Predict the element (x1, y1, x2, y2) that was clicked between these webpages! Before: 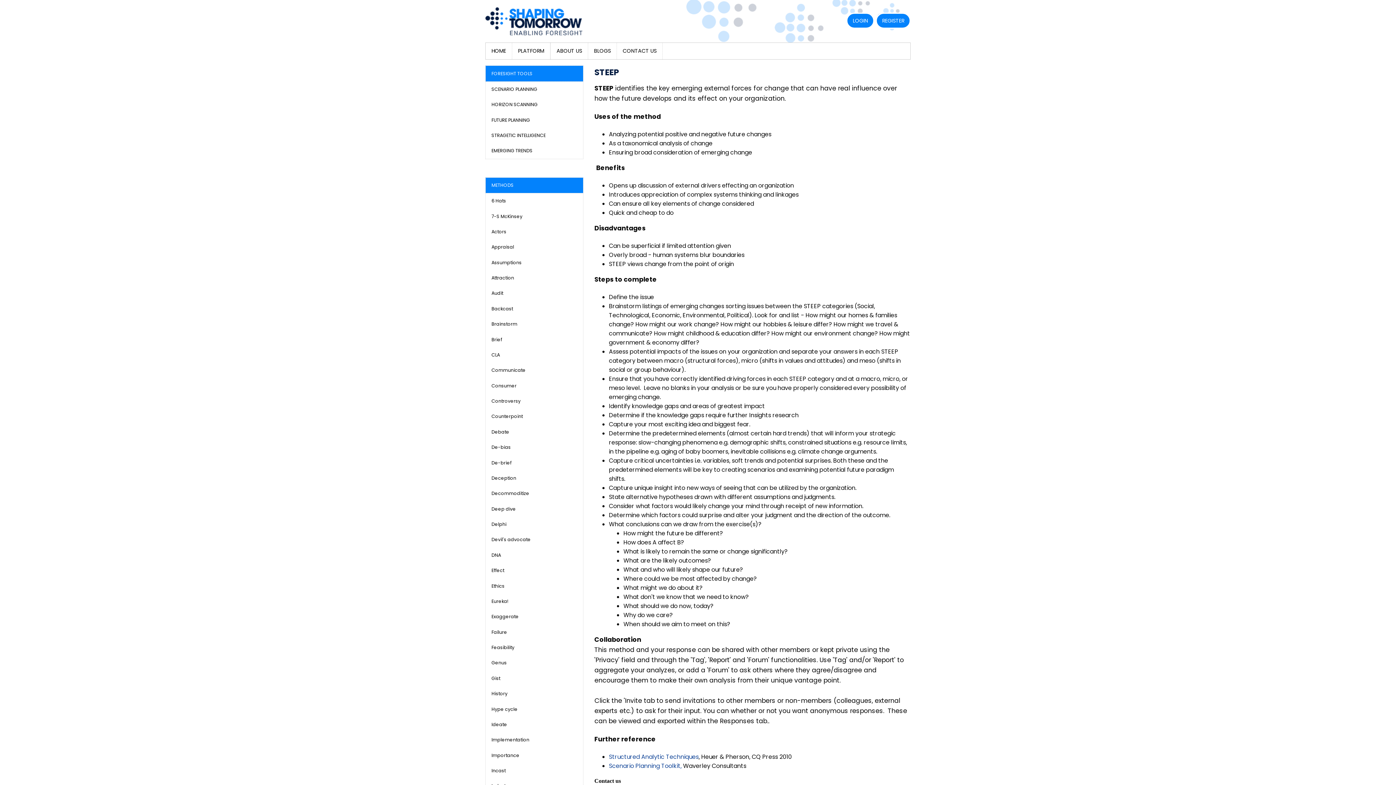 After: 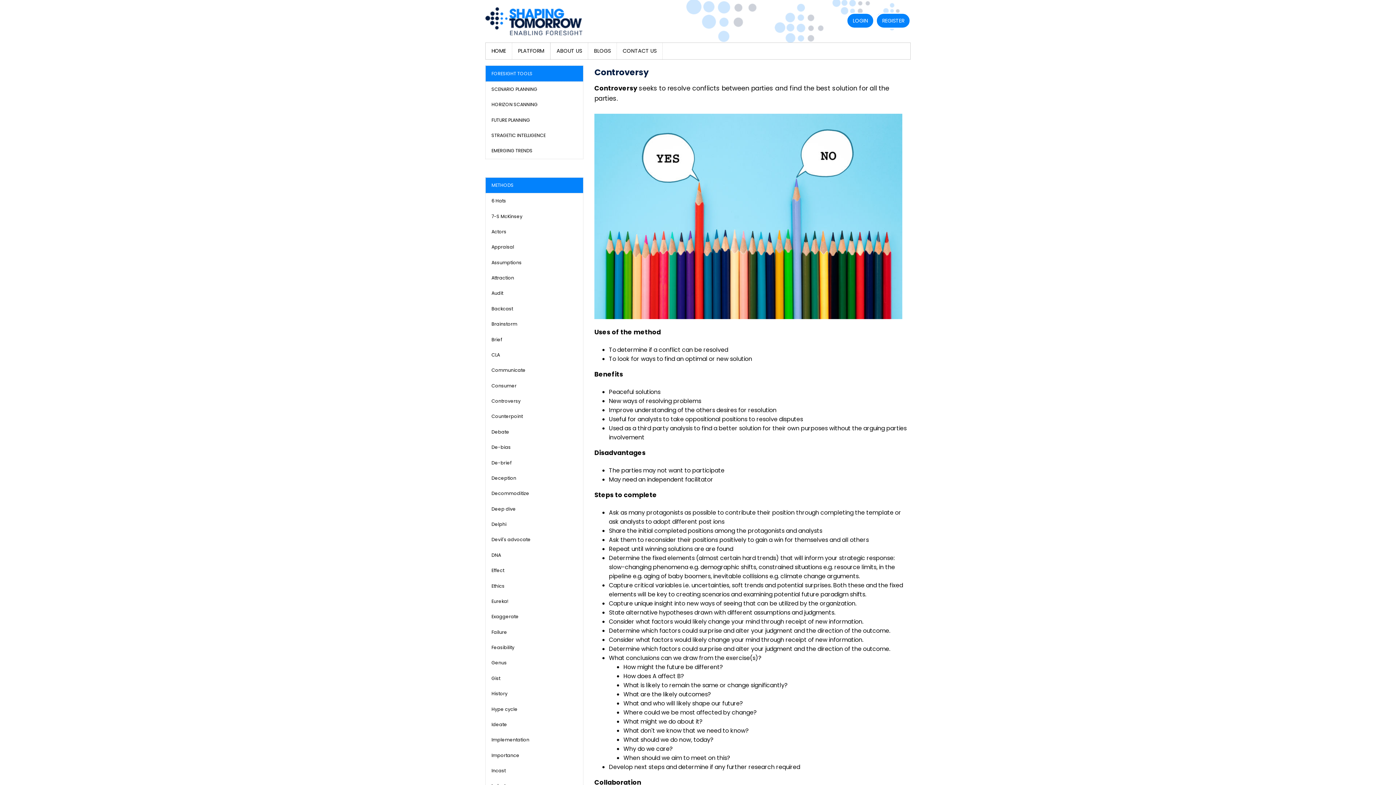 Action: label: Controversy bbox: (485, 393, 583, 409)